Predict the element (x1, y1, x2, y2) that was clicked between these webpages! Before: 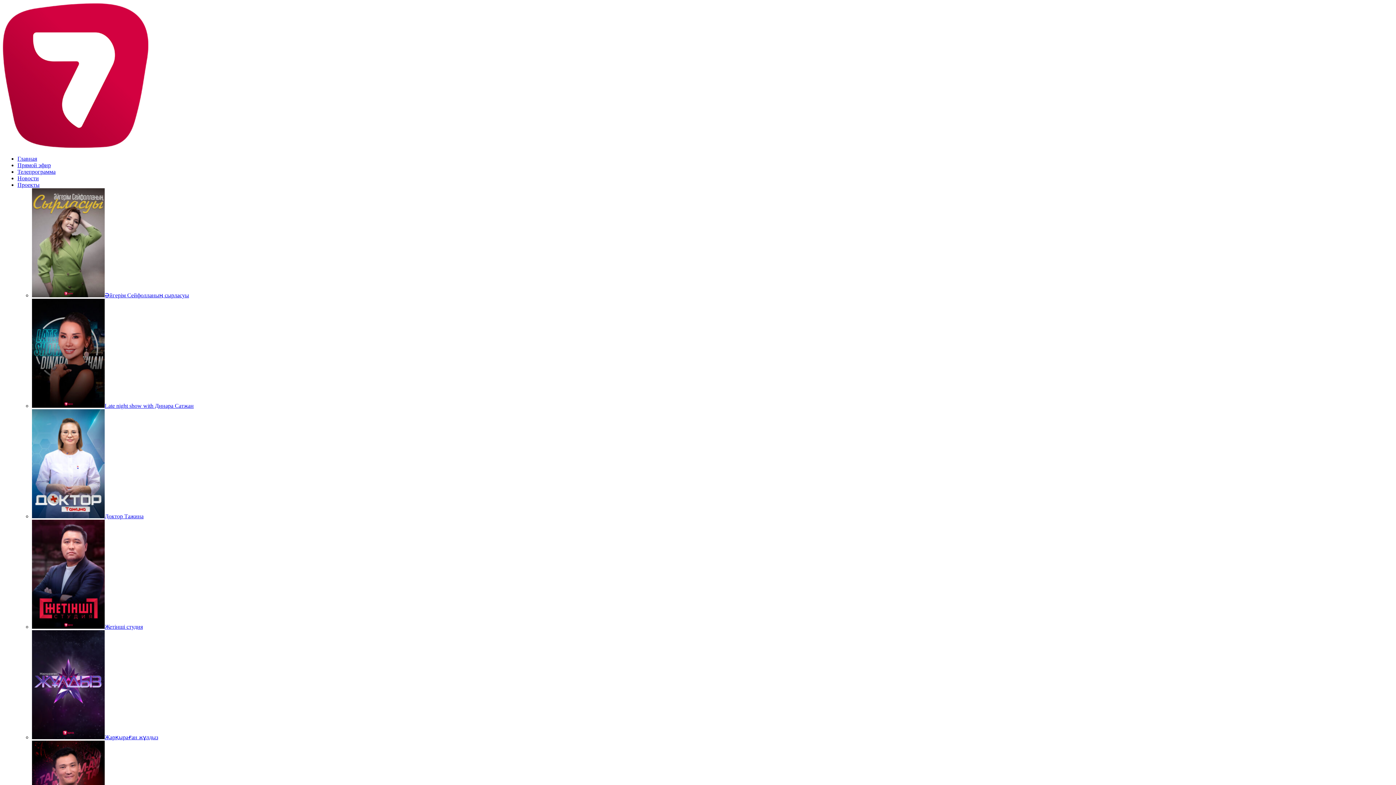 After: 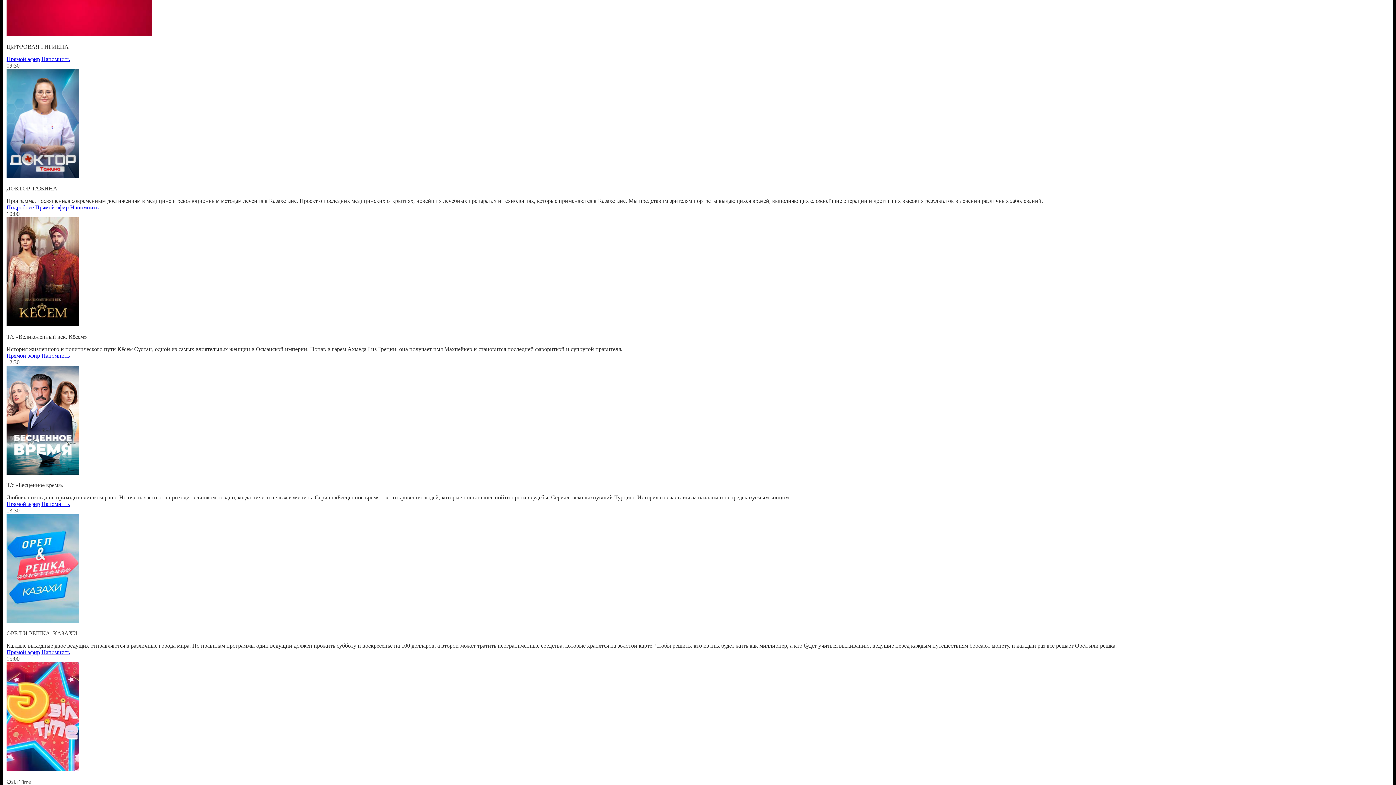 Action: bbox: (17, 168, 55, 174) label: Телепрограмма